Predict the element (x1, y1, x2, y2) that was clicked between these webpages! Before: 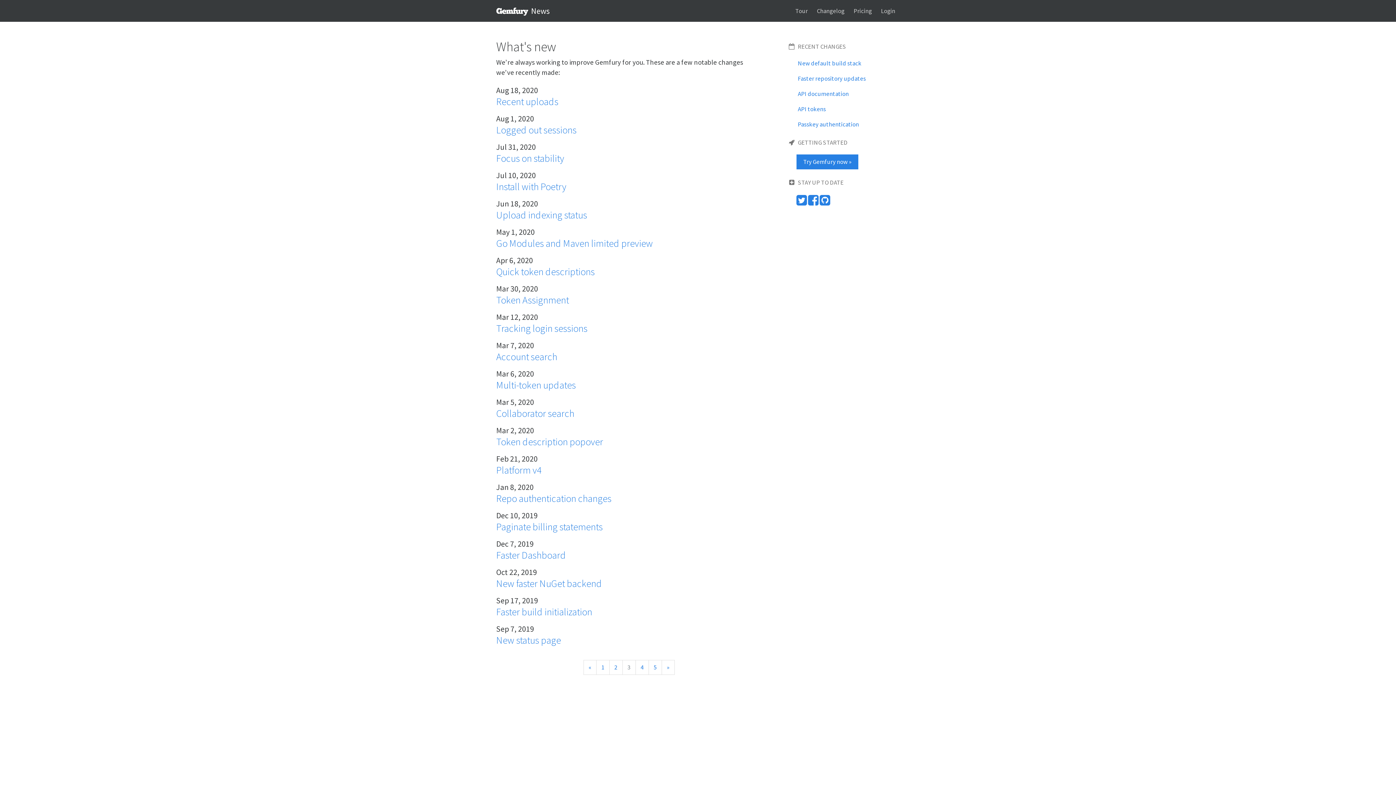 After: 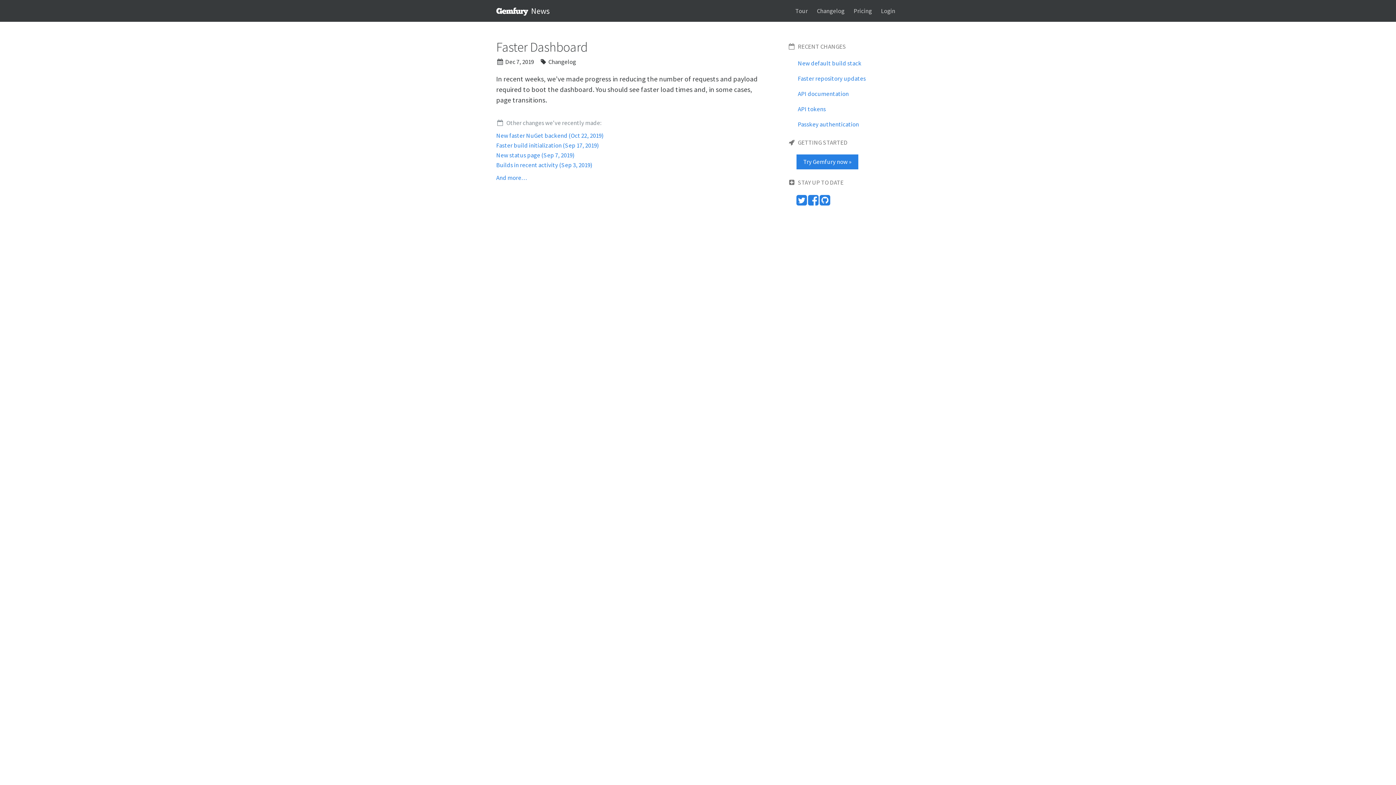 Action: label: Faster Dashboard bbox: (496, 549, 566, 561)